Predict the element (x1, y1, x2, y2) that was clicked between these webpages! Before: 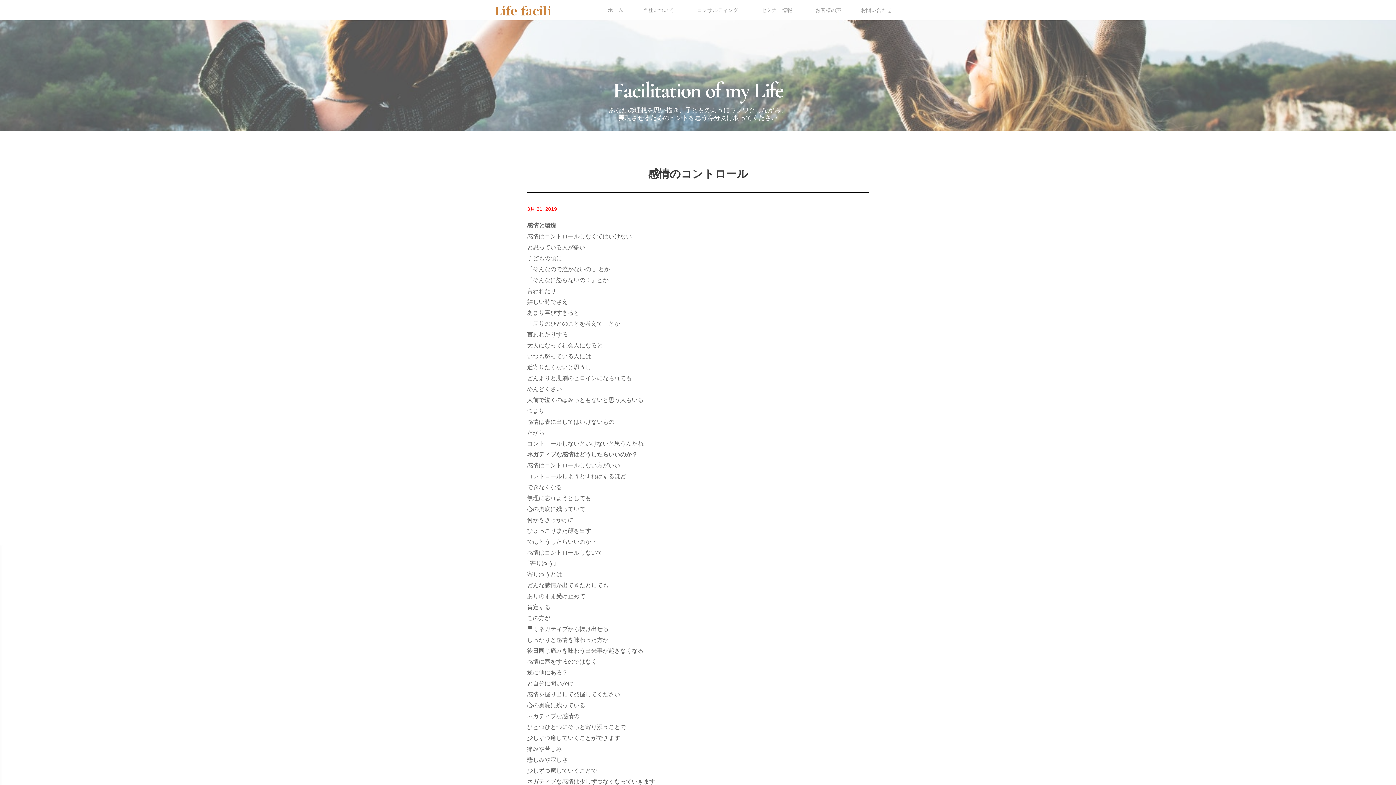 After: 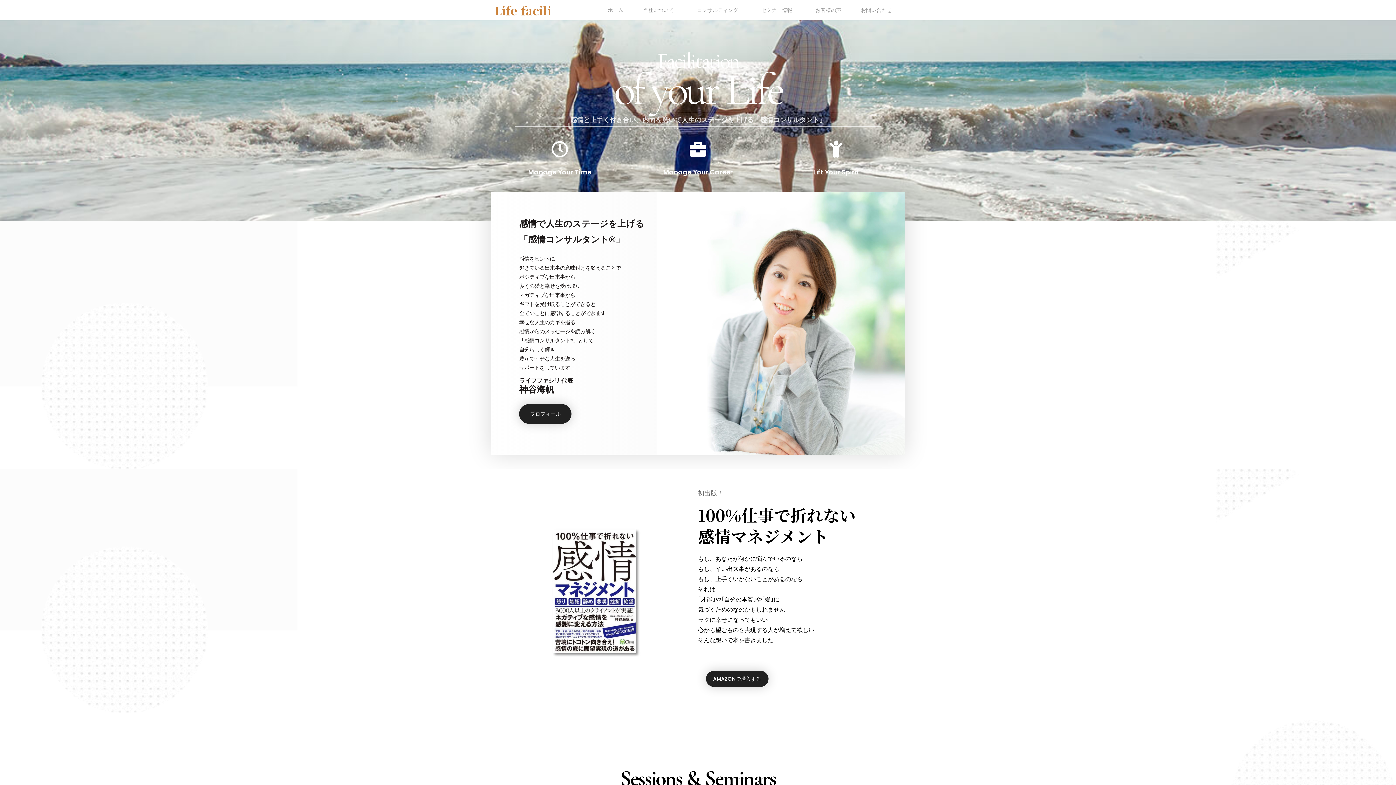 Action: label: Life-facili bbox: (494, 1, 551, 18)